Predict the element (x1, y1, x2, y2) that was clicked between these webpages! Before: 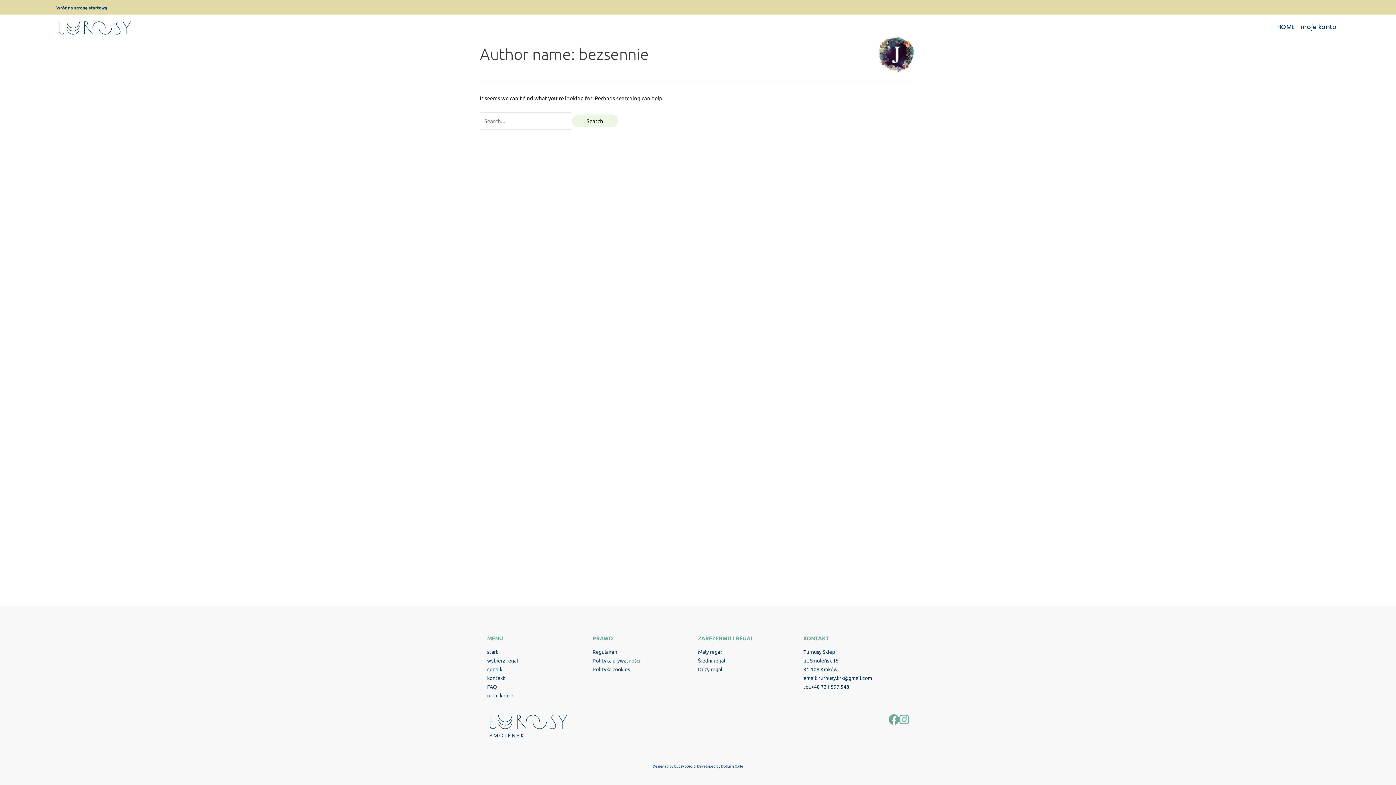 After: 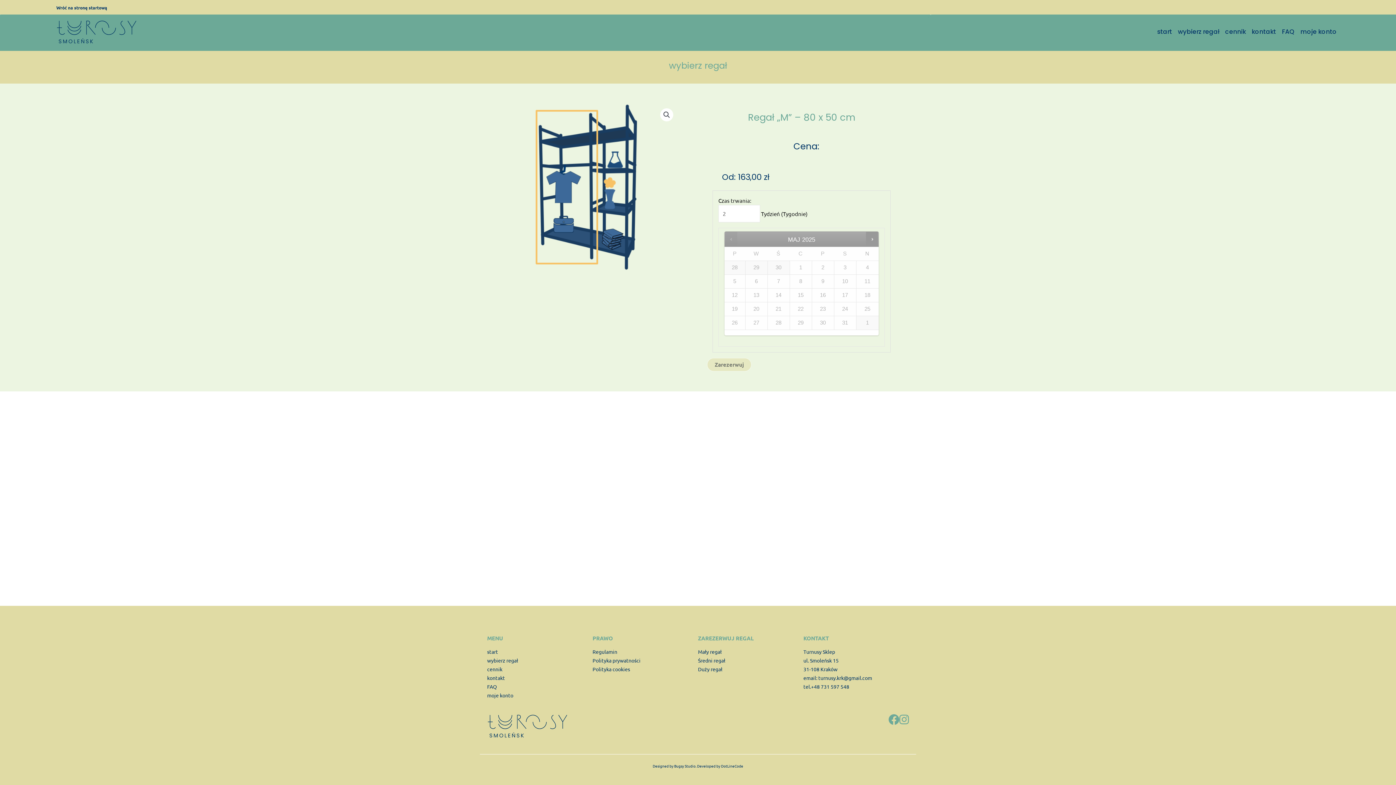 Action: bbox: (698, 657, 725, 664) label: Średni regał